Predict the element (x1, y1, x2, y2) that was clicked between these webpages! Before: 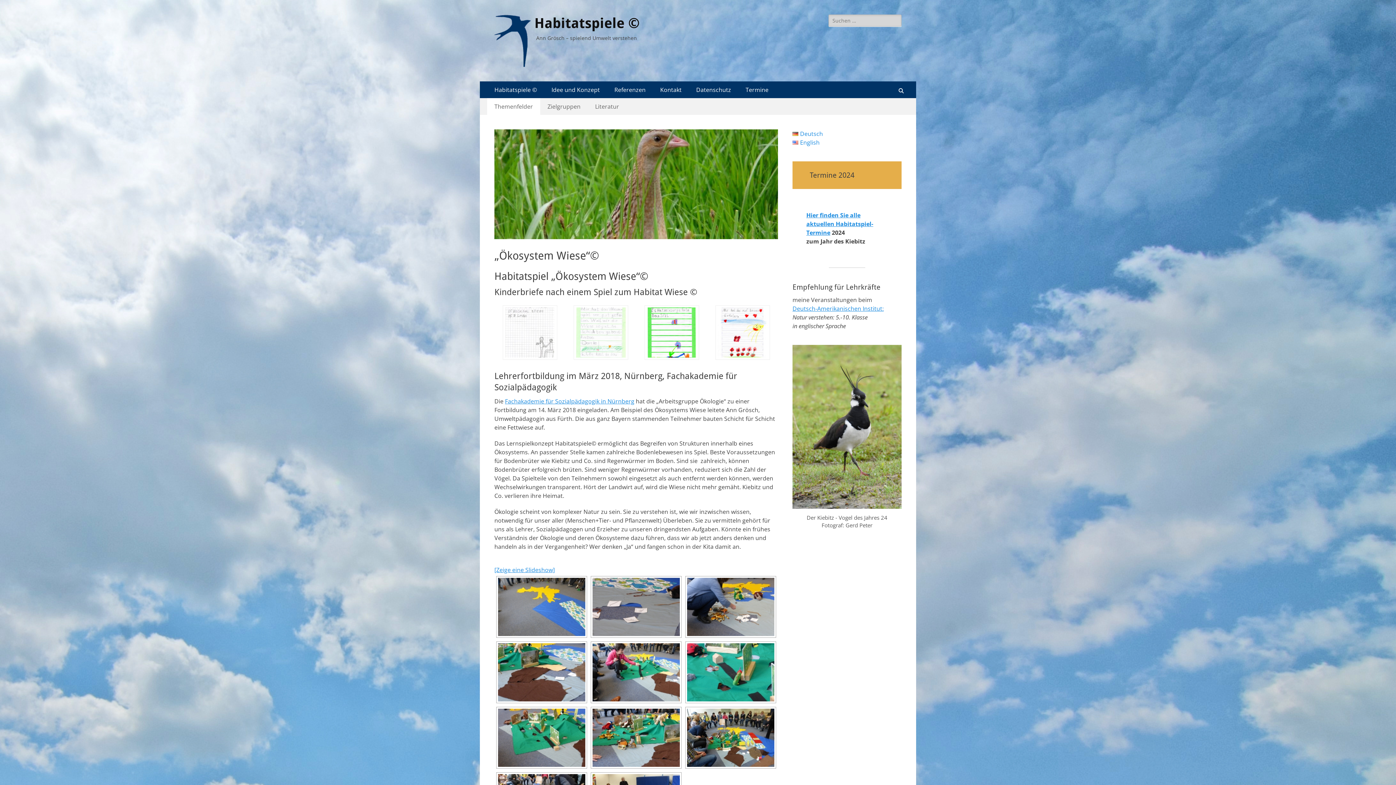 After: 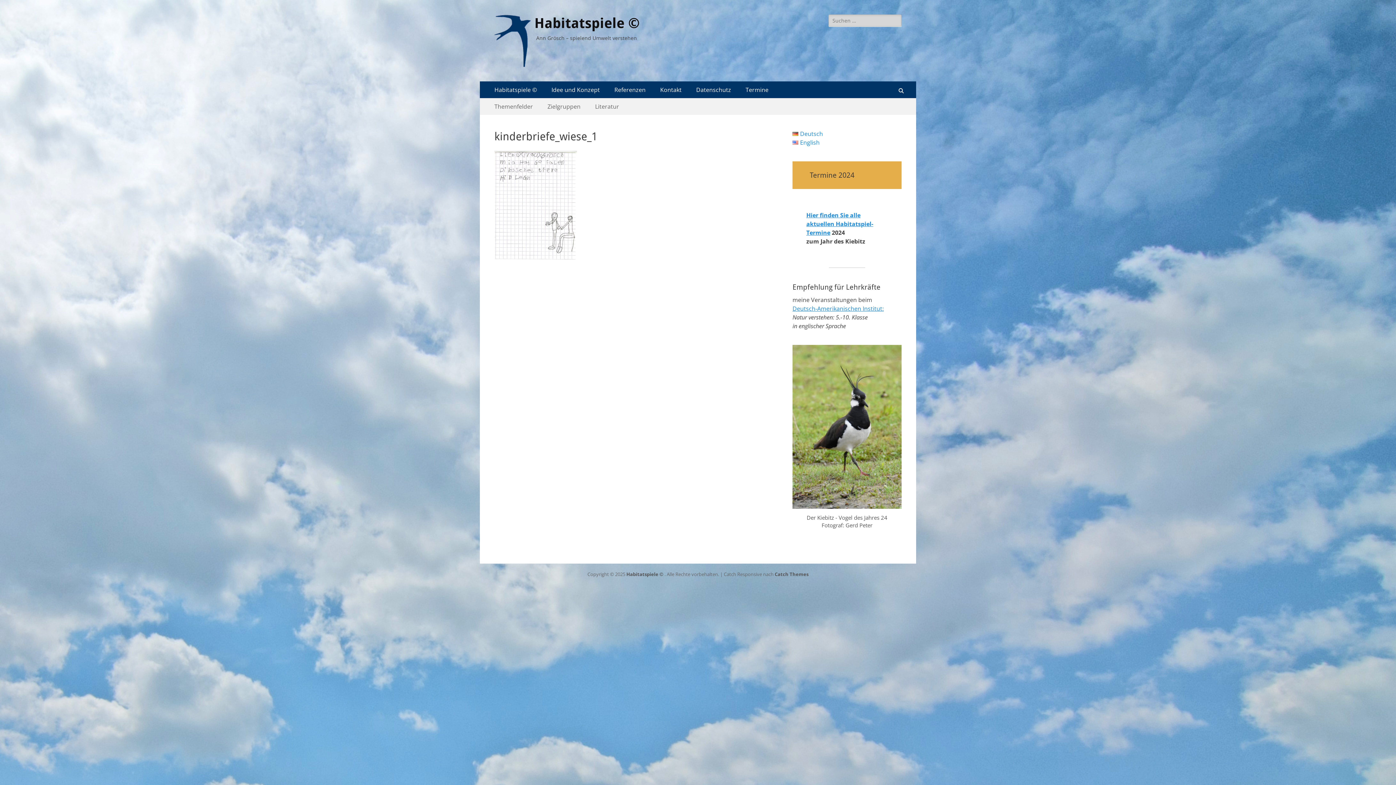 Action: bbox: (502, 353, 557, 361)